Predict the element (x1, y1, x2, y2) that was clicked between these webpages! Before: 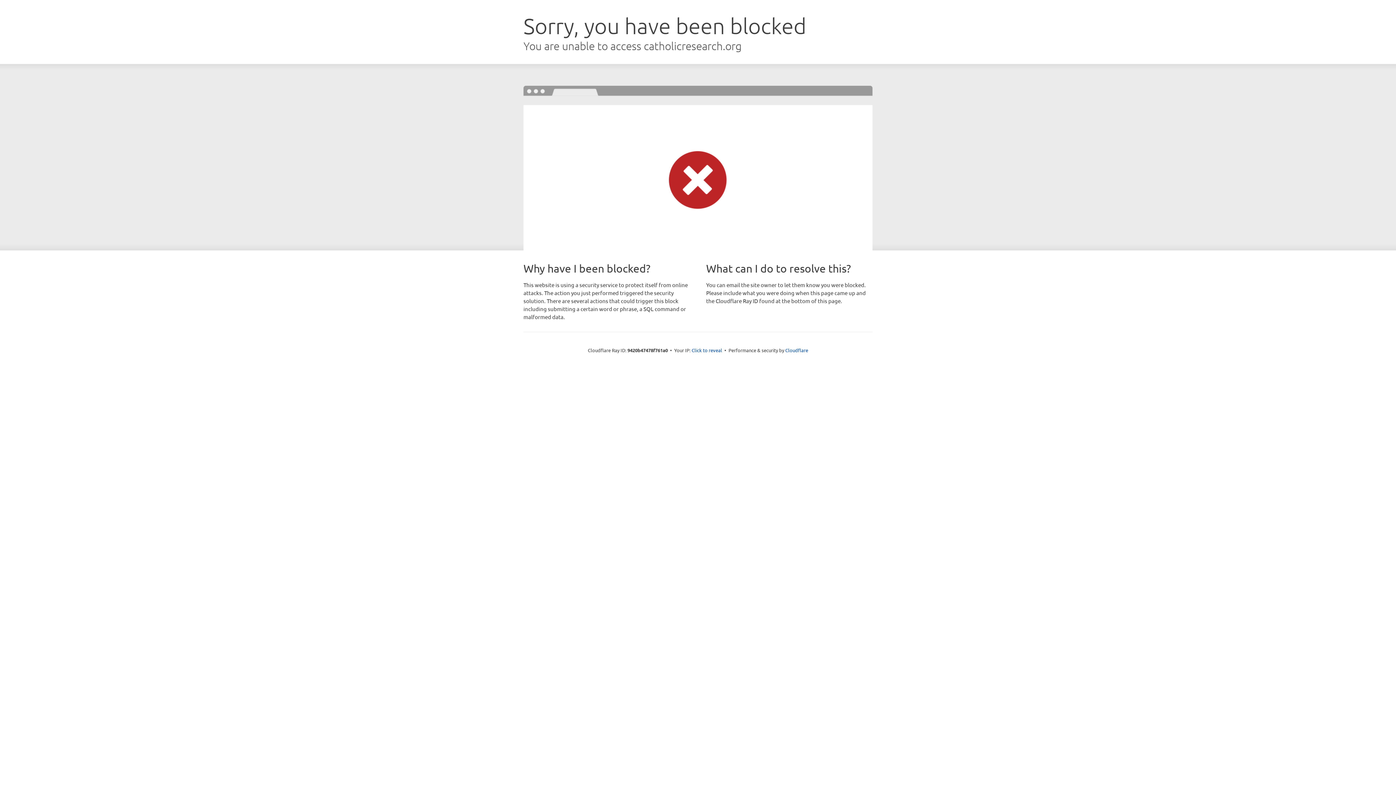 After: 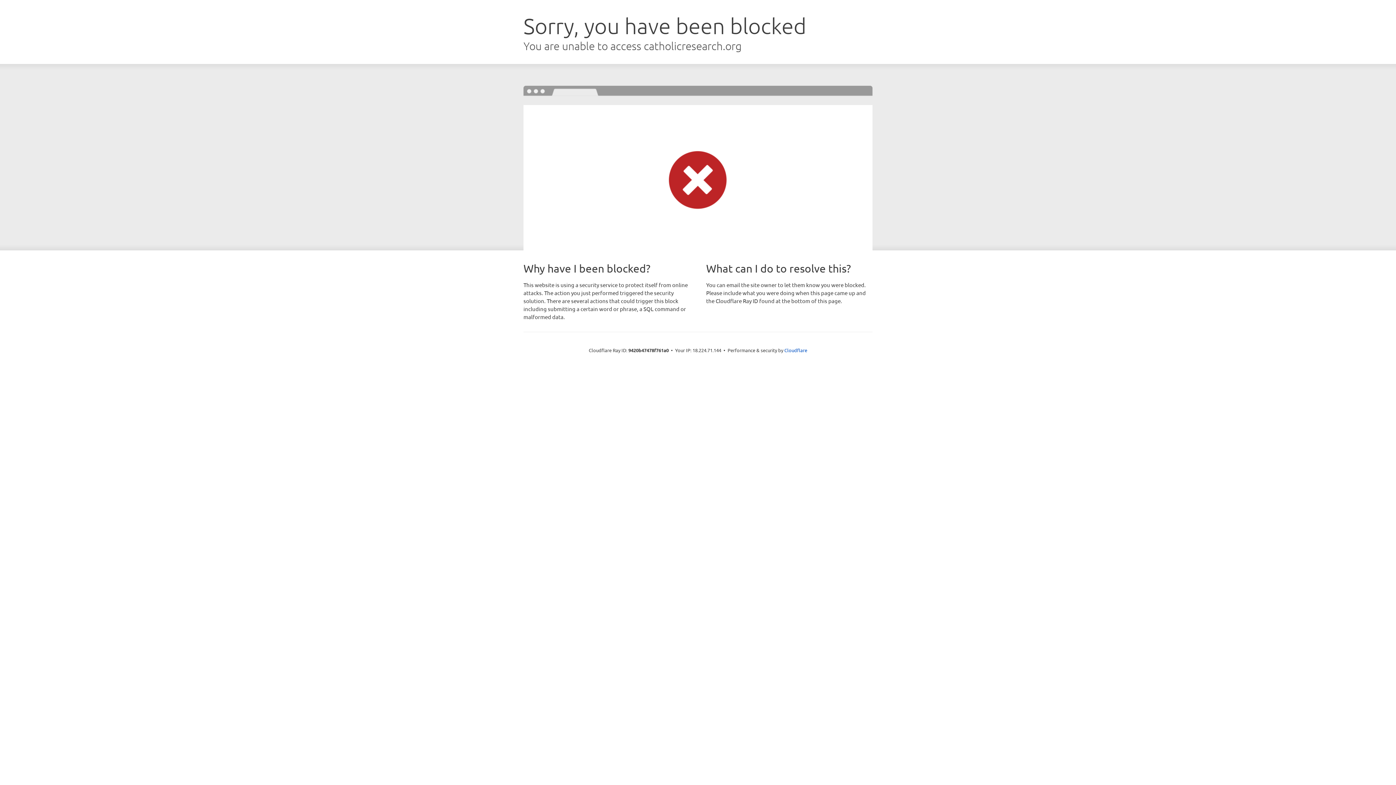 Action: label: Click to reveal bbox: (691, 346, 722, 353)